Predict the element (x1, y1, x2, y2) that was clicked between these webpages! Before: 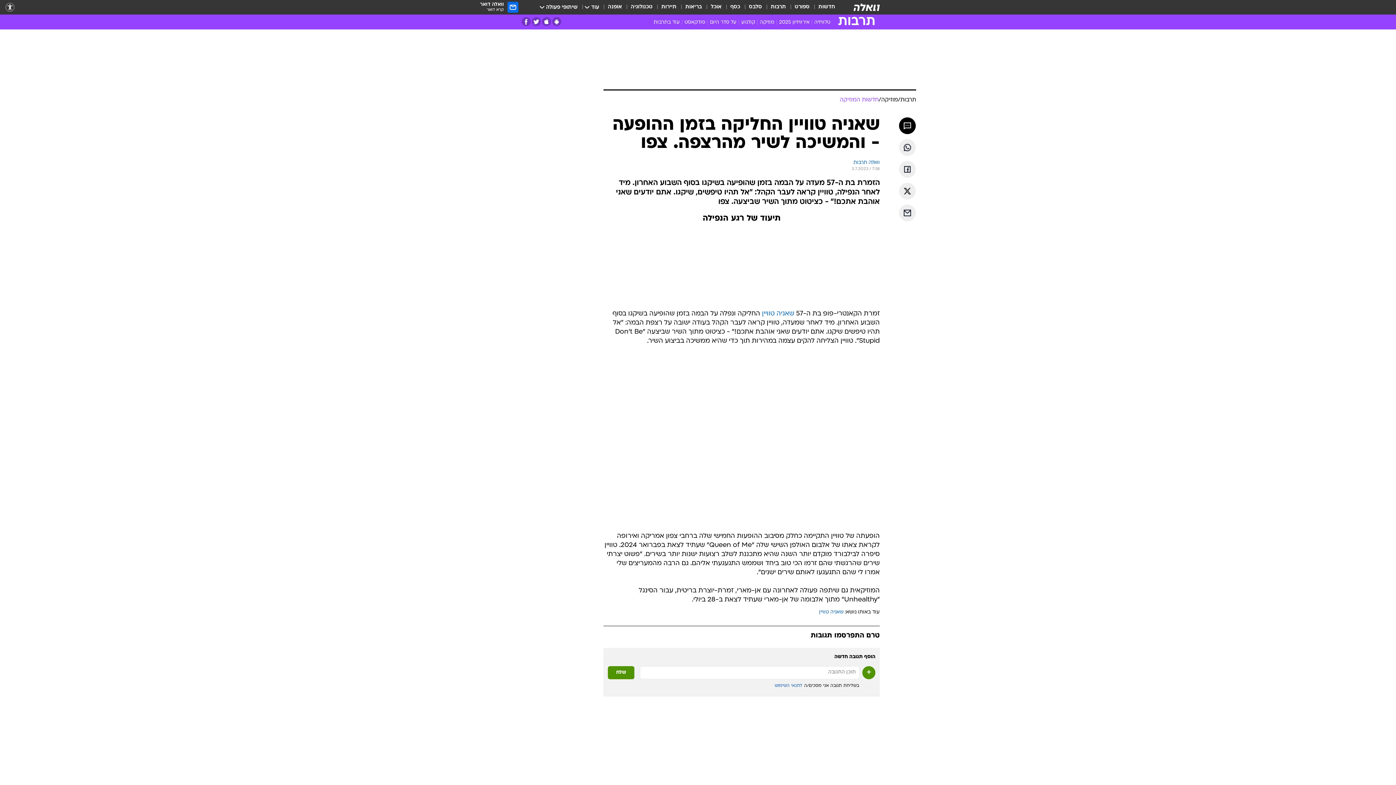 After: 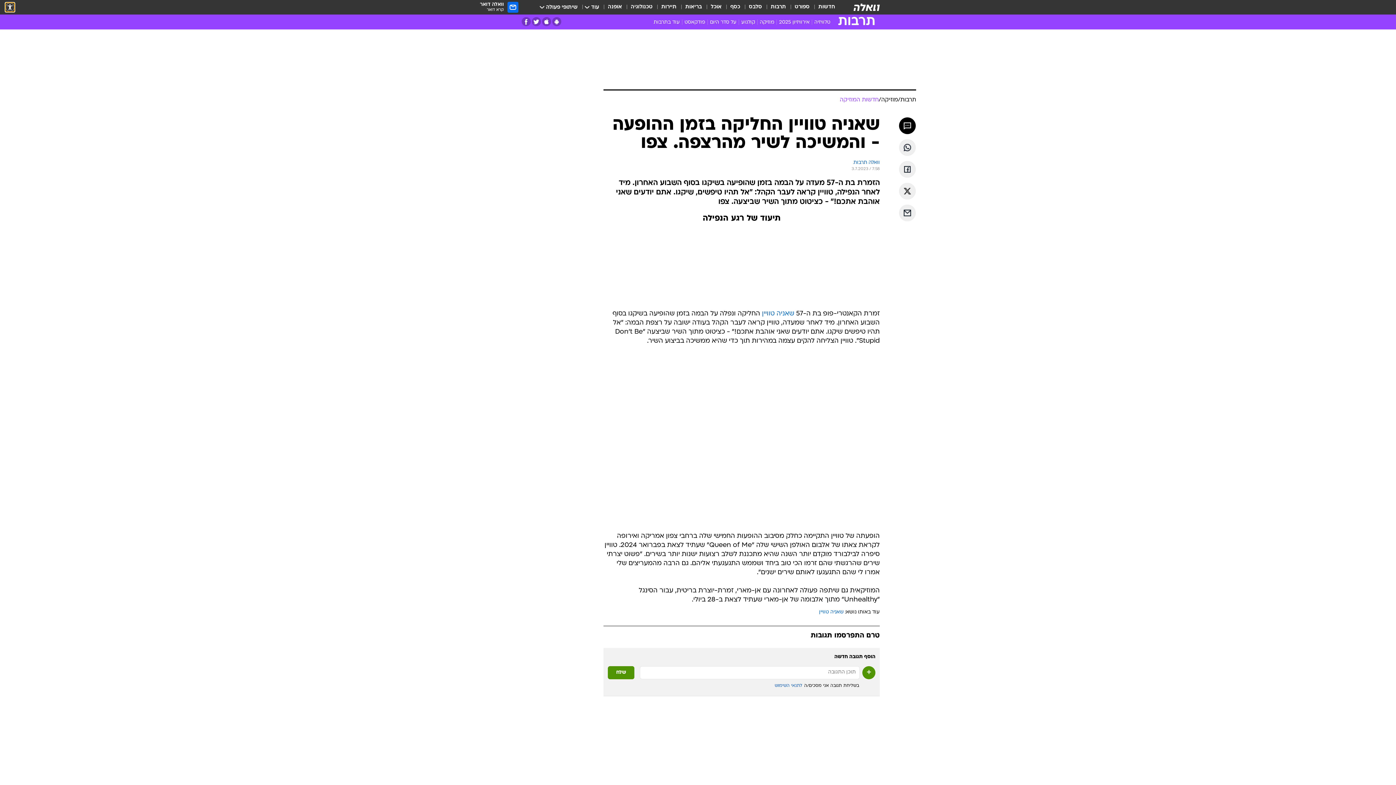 Action: bbox: (5, 2, 14, 11) label: נגישות